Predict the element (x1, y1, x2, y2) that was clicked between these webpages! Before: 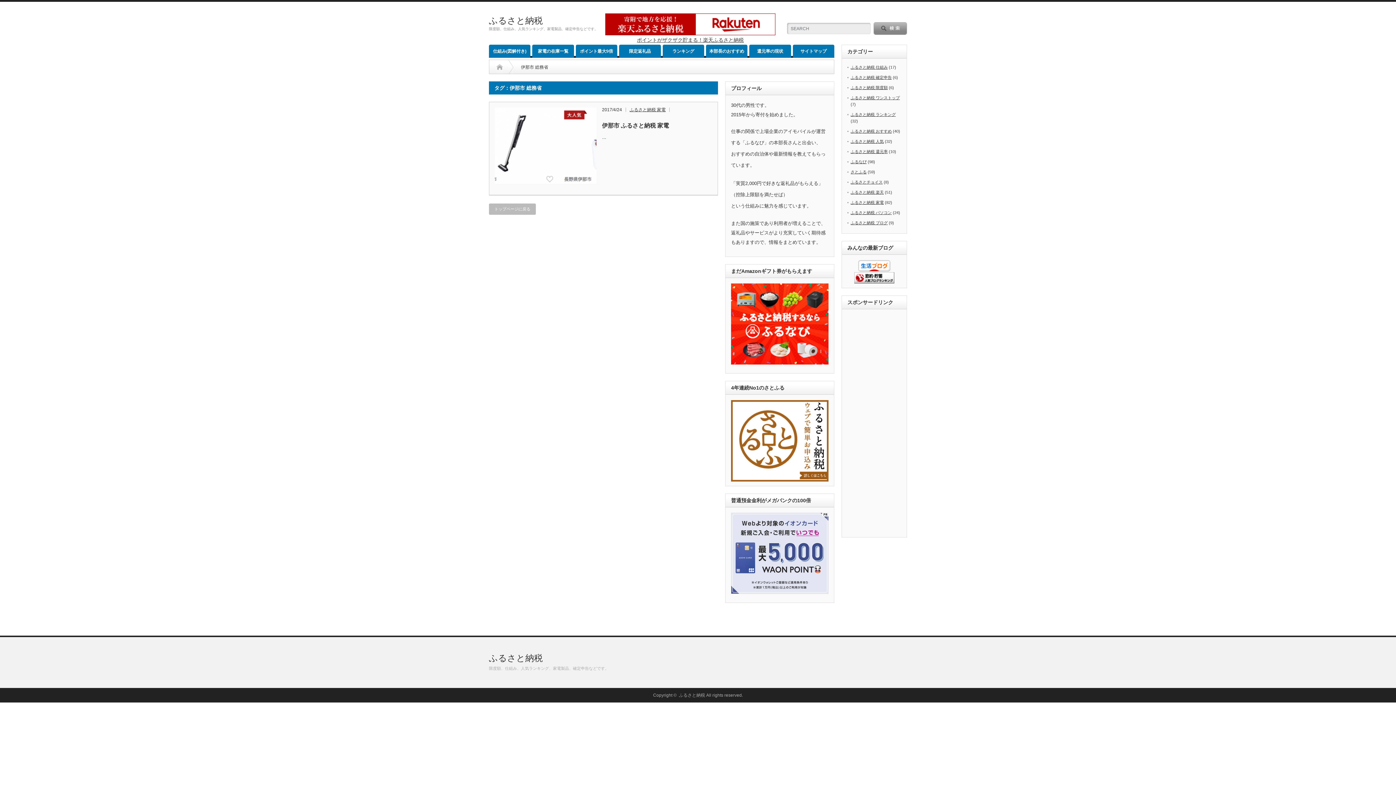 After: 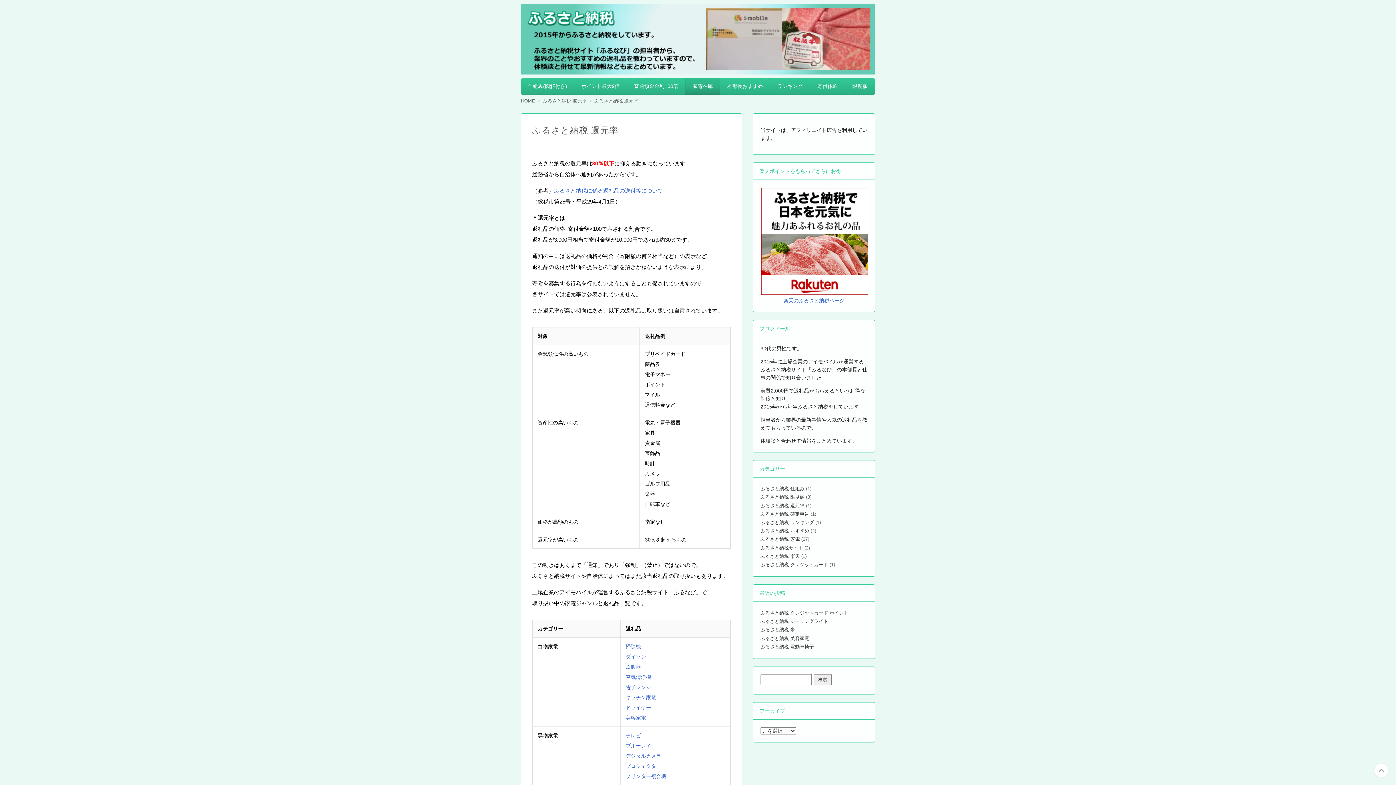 Action: bbox: (749, 44, 791, 57) label: 還元率の現状